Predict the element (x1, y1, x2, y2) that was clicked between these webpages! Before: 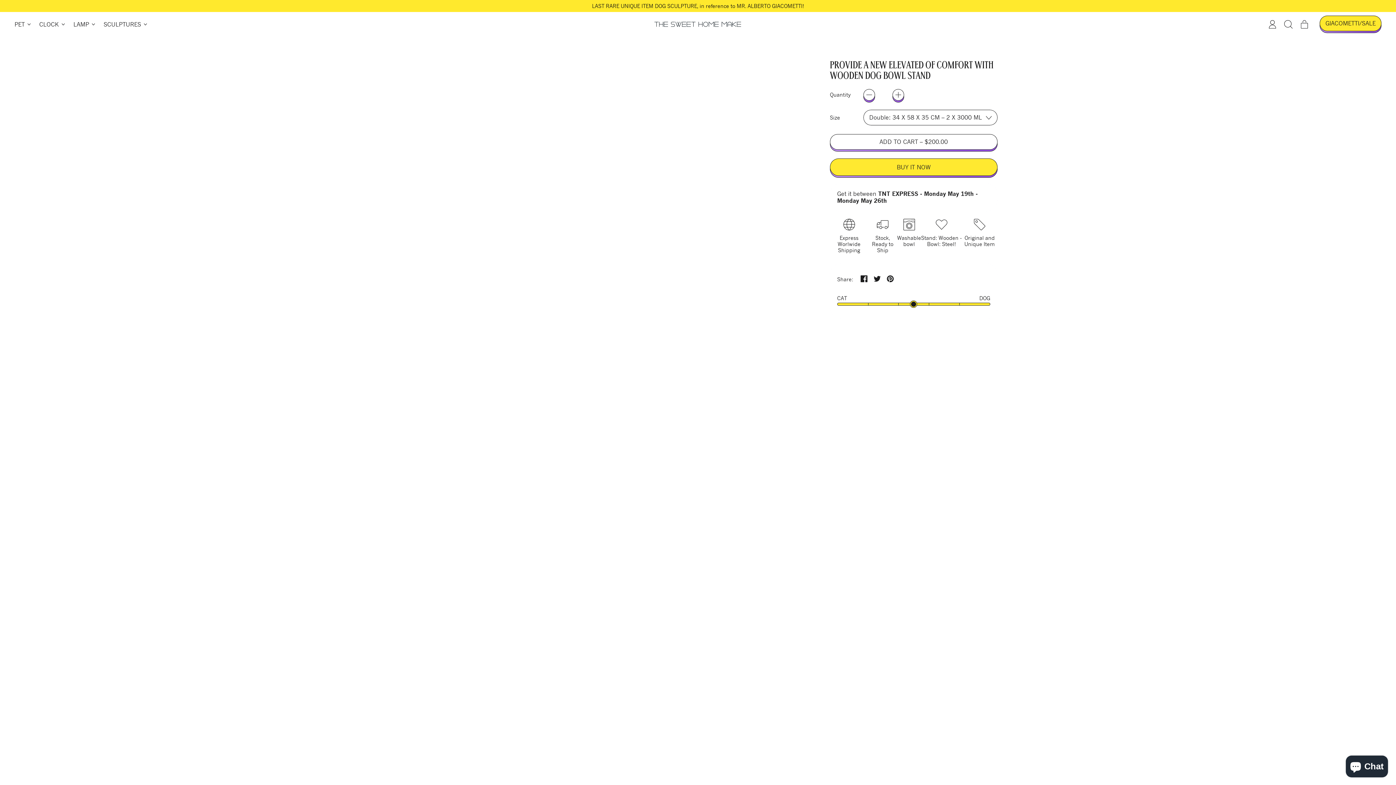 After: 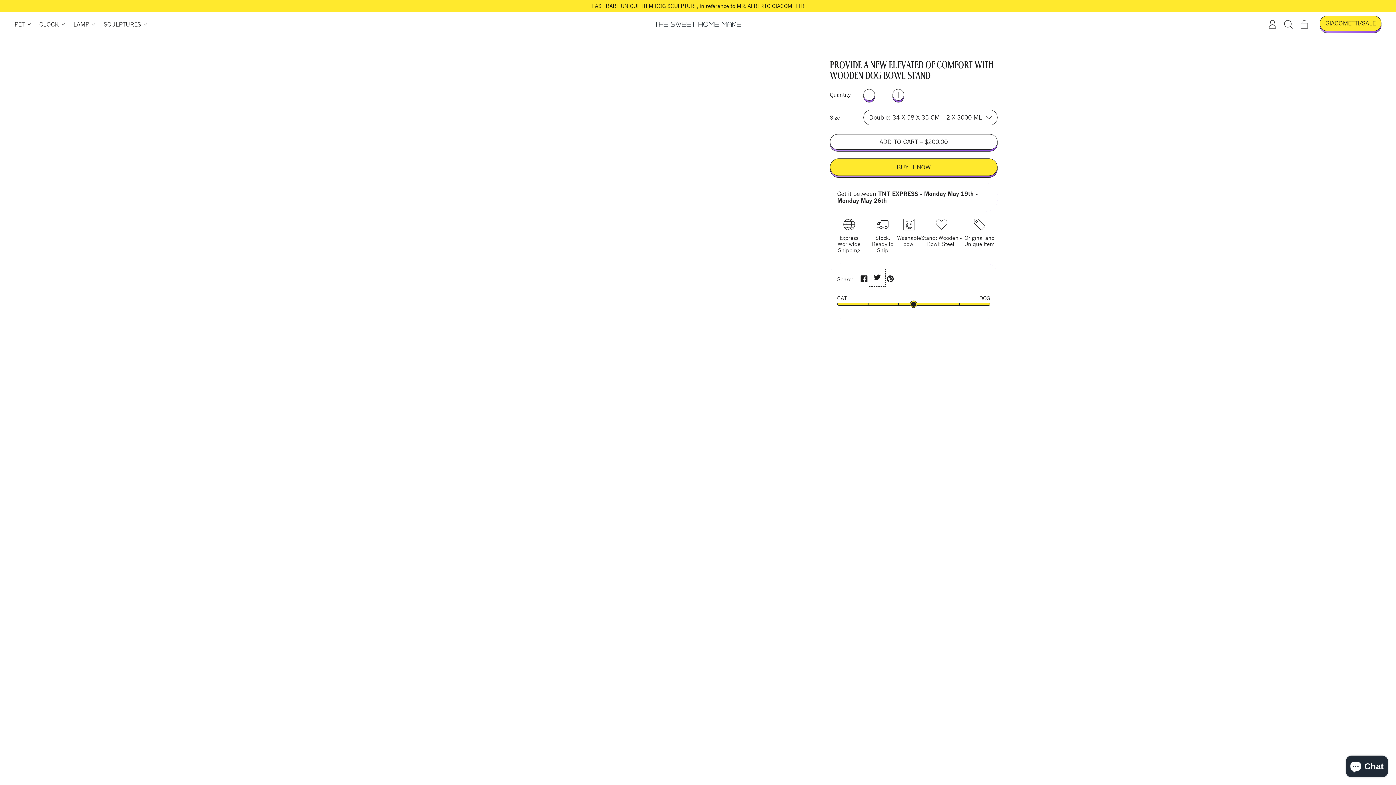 Action: label: Tweet on Twitter bbox: (870, 283, 883, 297)